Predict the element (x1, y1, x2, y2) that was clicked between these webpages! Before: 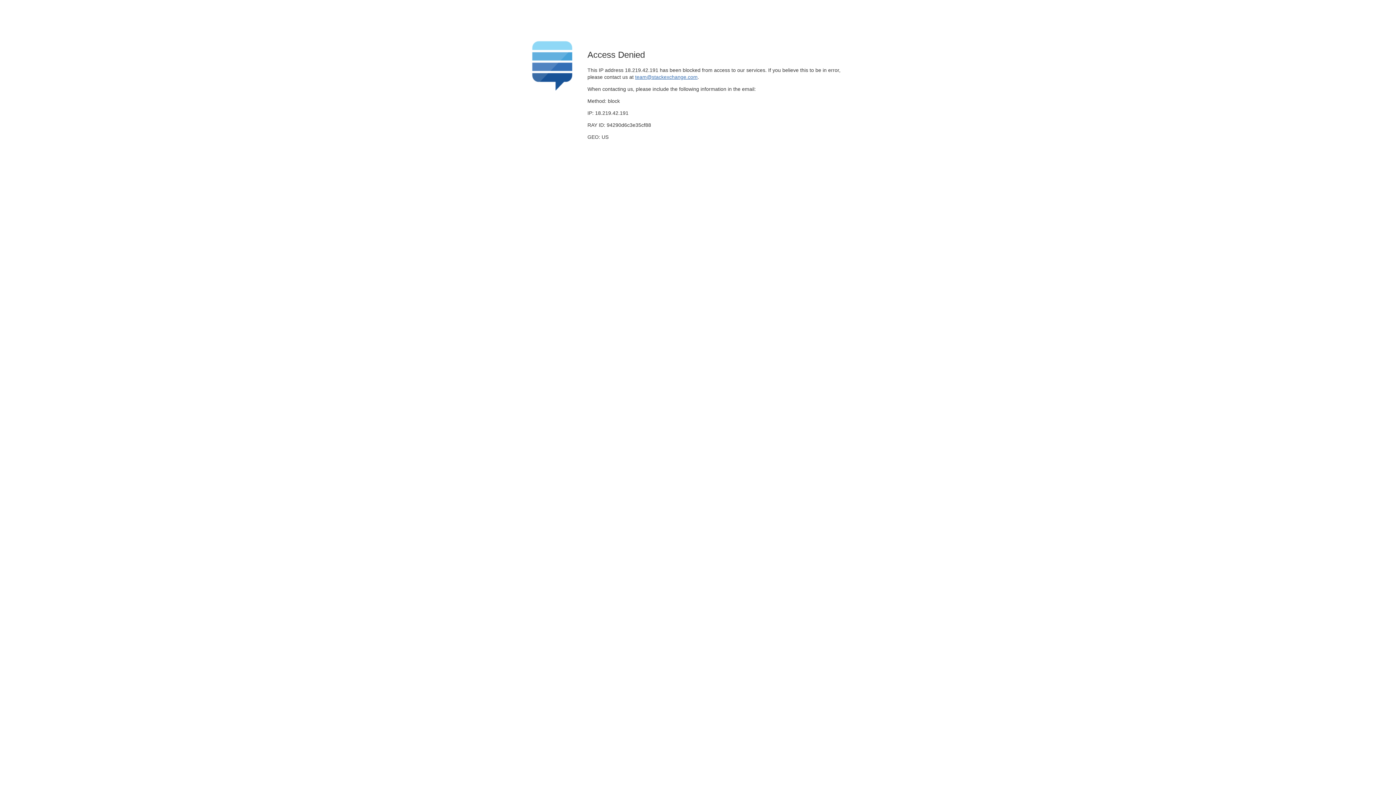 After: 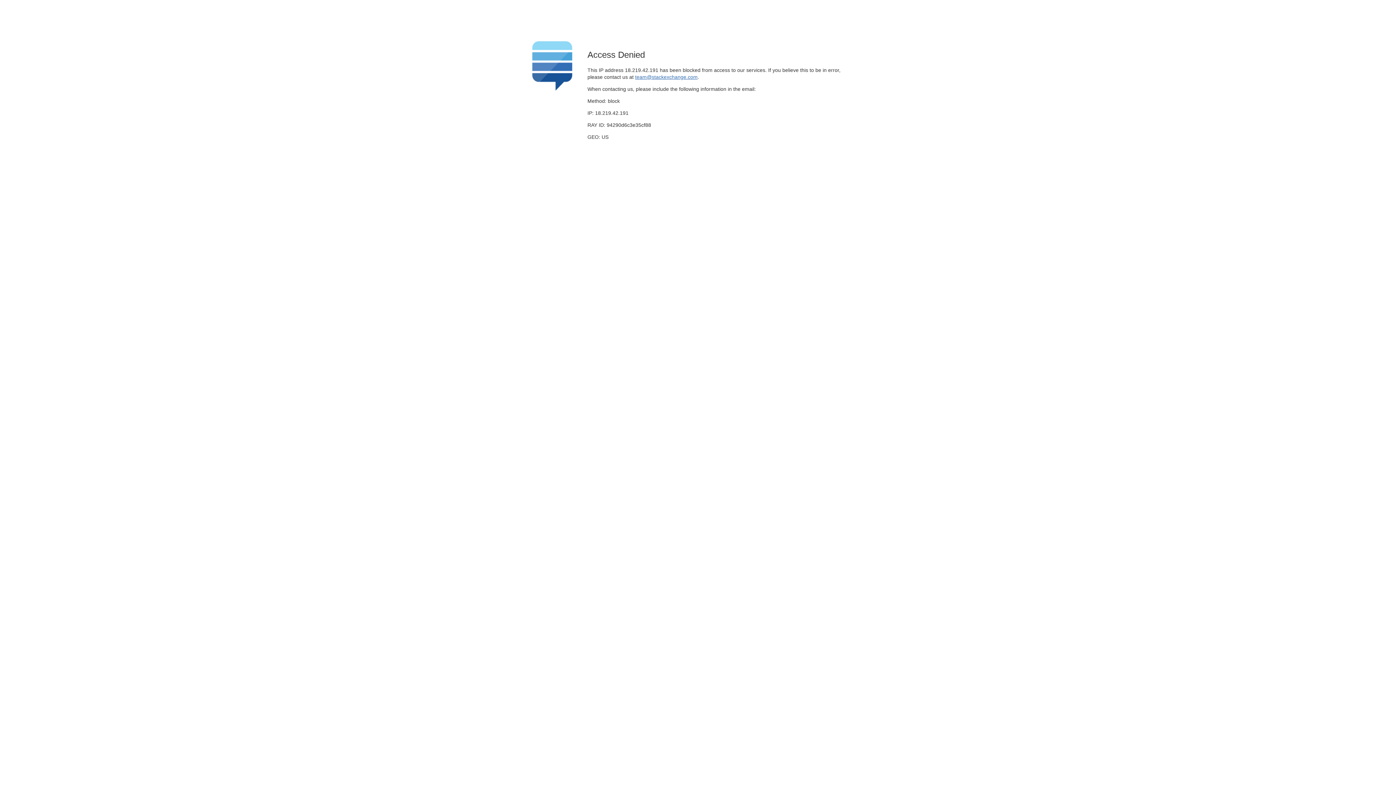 Action: label: team@stackexchange.com bbox: (635, 74, 697, 79)